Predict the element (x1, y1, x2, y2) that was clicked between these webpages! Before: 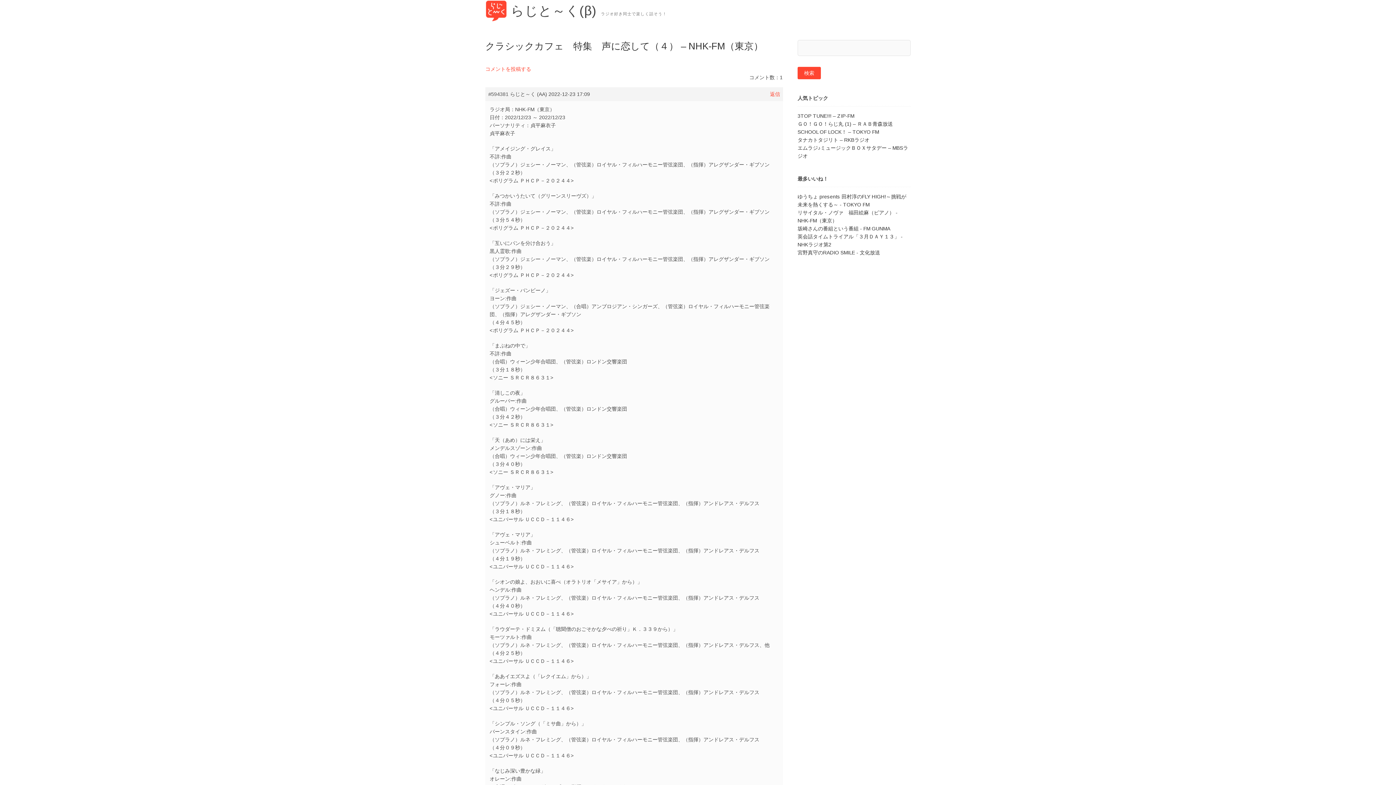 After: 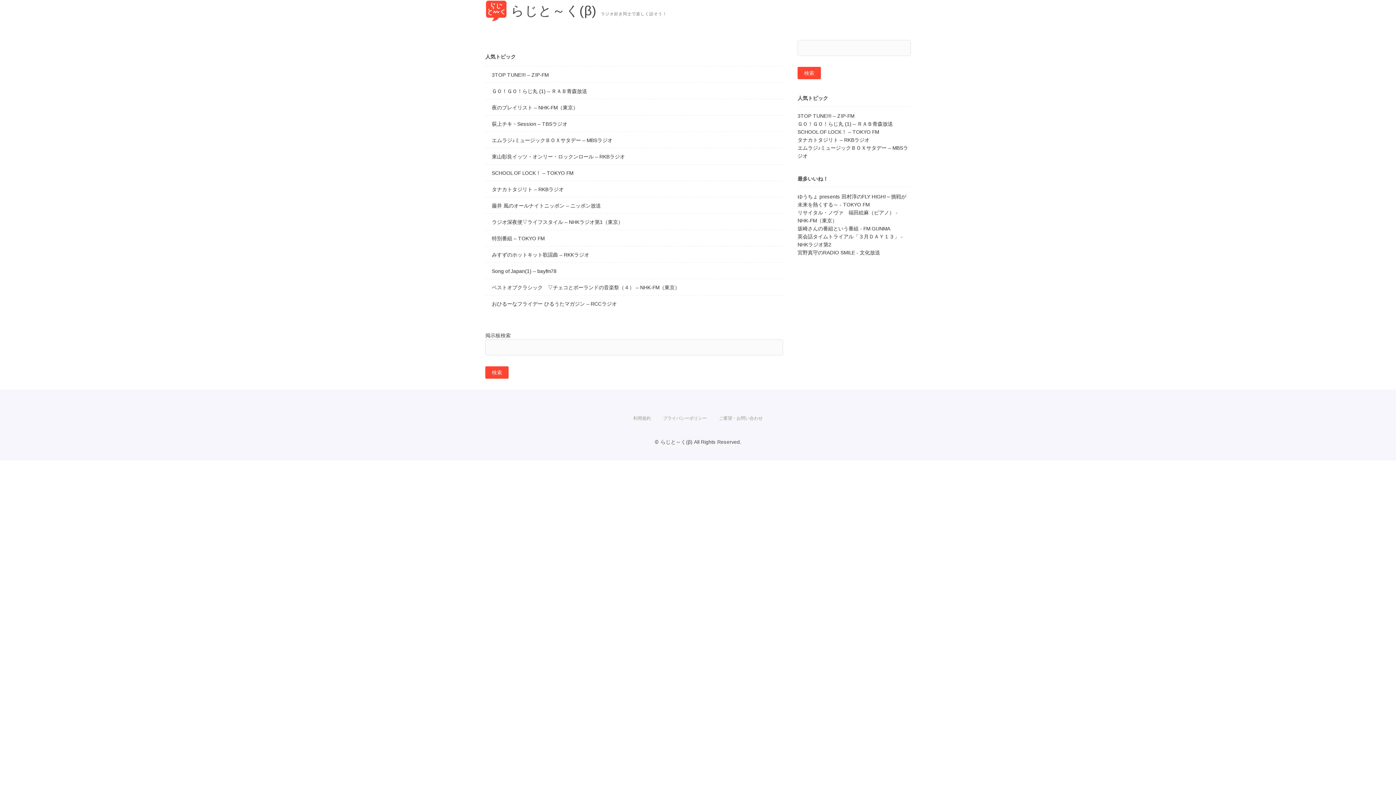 Action: bbox: (510, 2, 667, 18) label: らじと～く(β) ラジオ好き同士で楽しく話そう！